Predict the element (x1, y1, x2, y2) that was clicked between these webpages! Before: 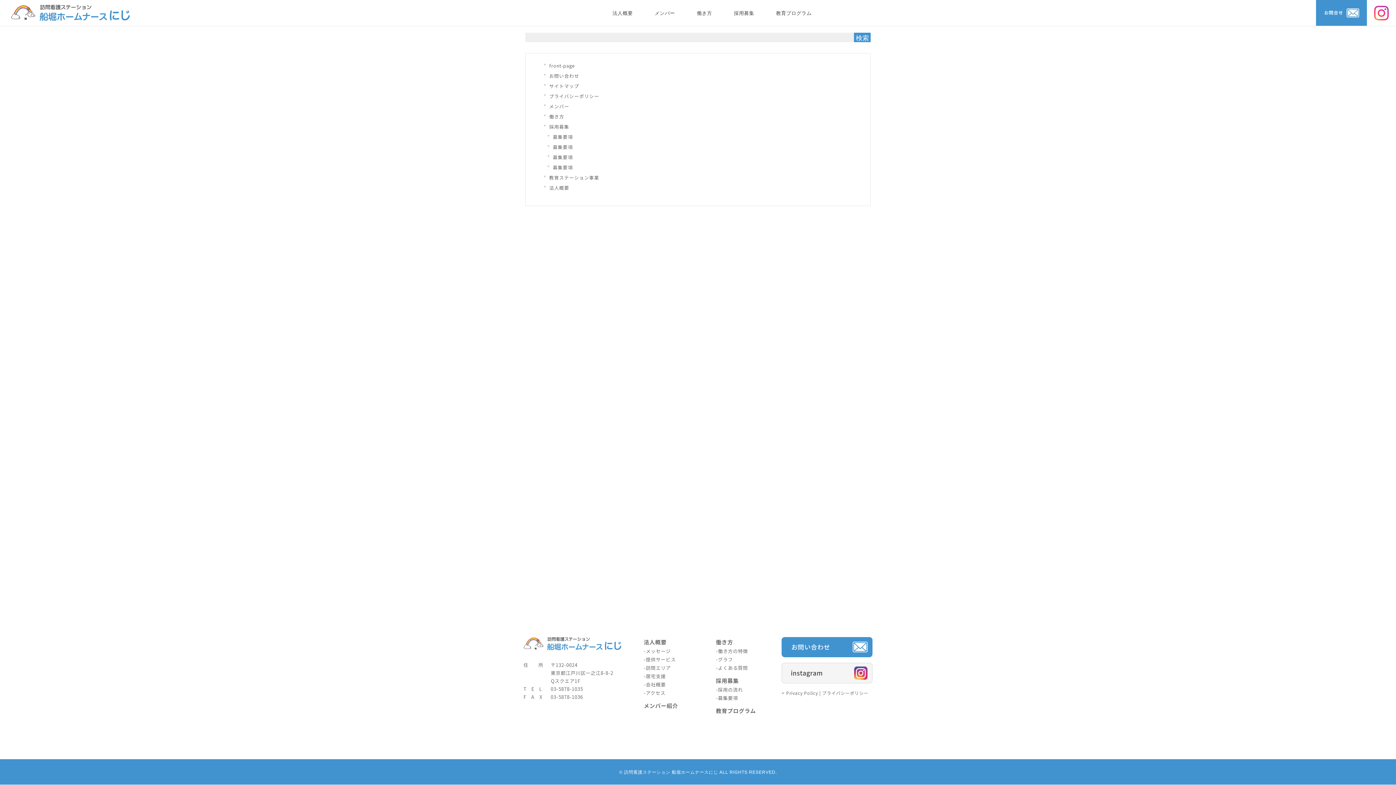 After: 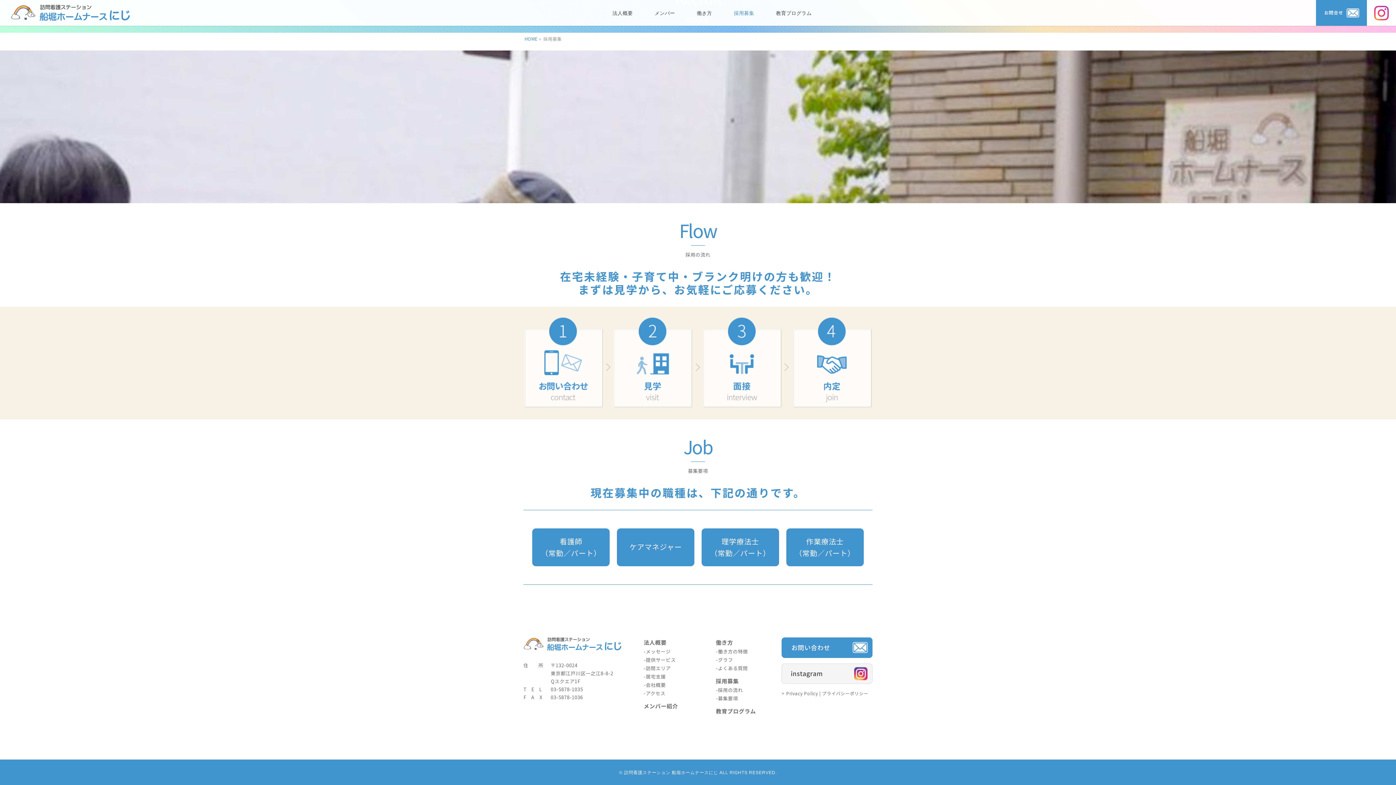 Action: label: -採用の流れ bbox: (716, 686, 743, 693)